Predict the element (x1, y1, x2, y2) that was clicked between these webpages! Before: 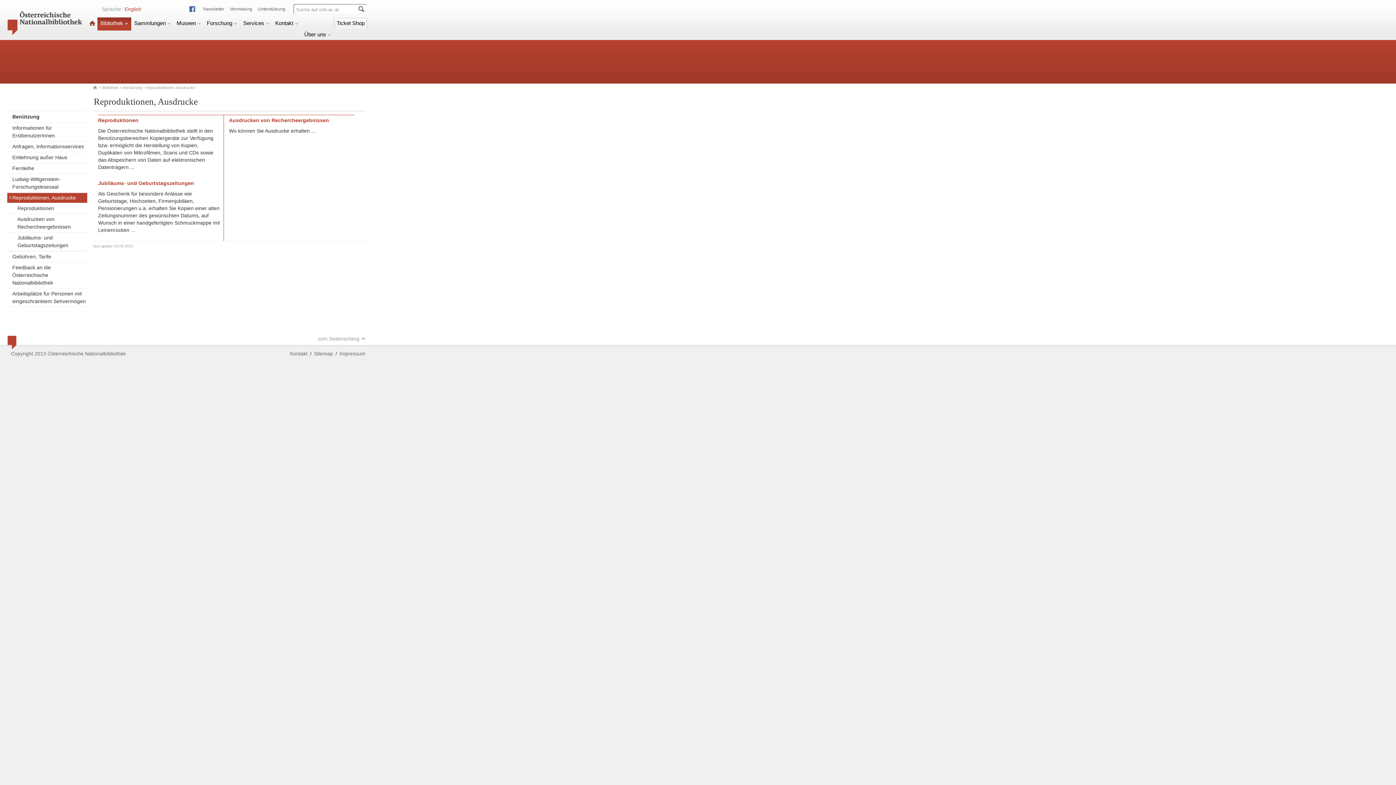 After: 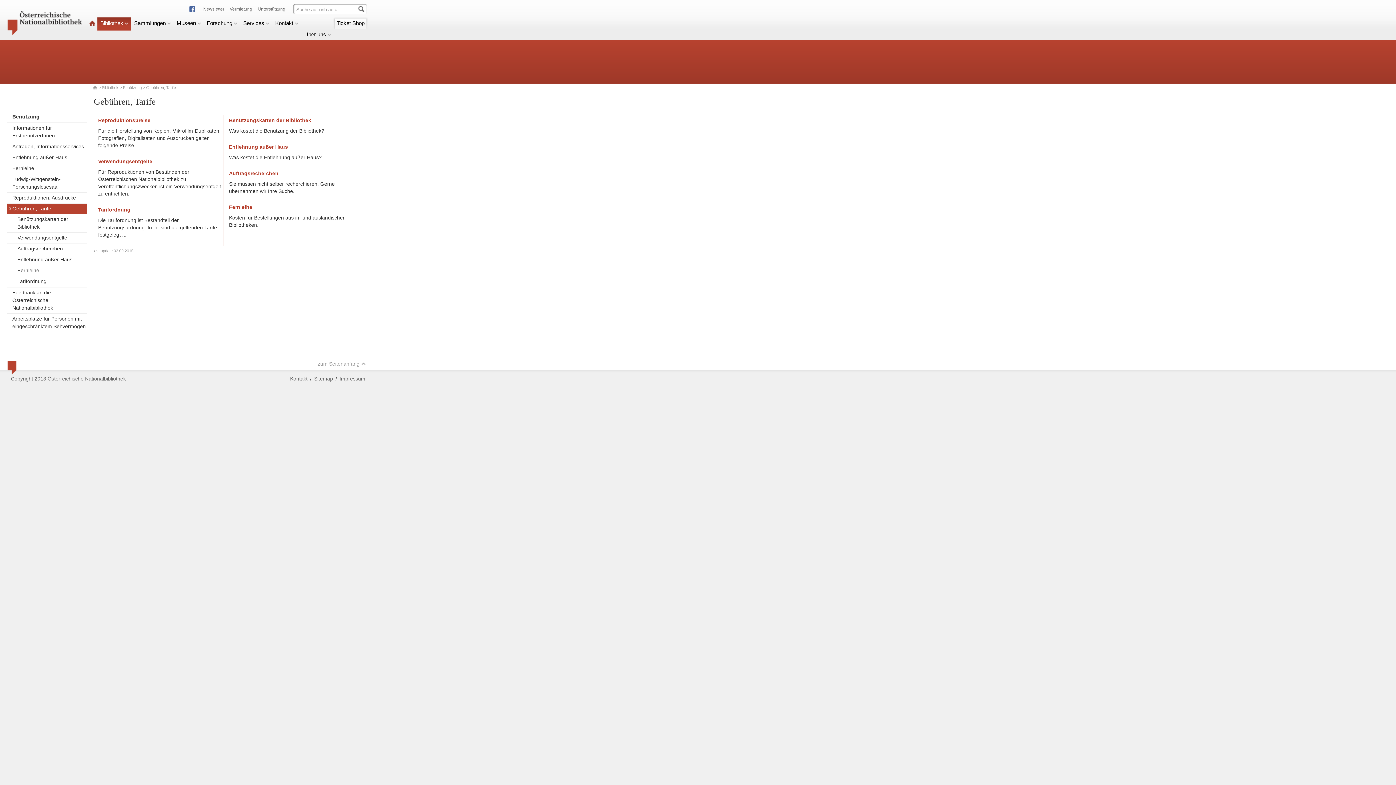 Action: bbox: (7, 252, 87, 261) label: Gebühren, Tarife